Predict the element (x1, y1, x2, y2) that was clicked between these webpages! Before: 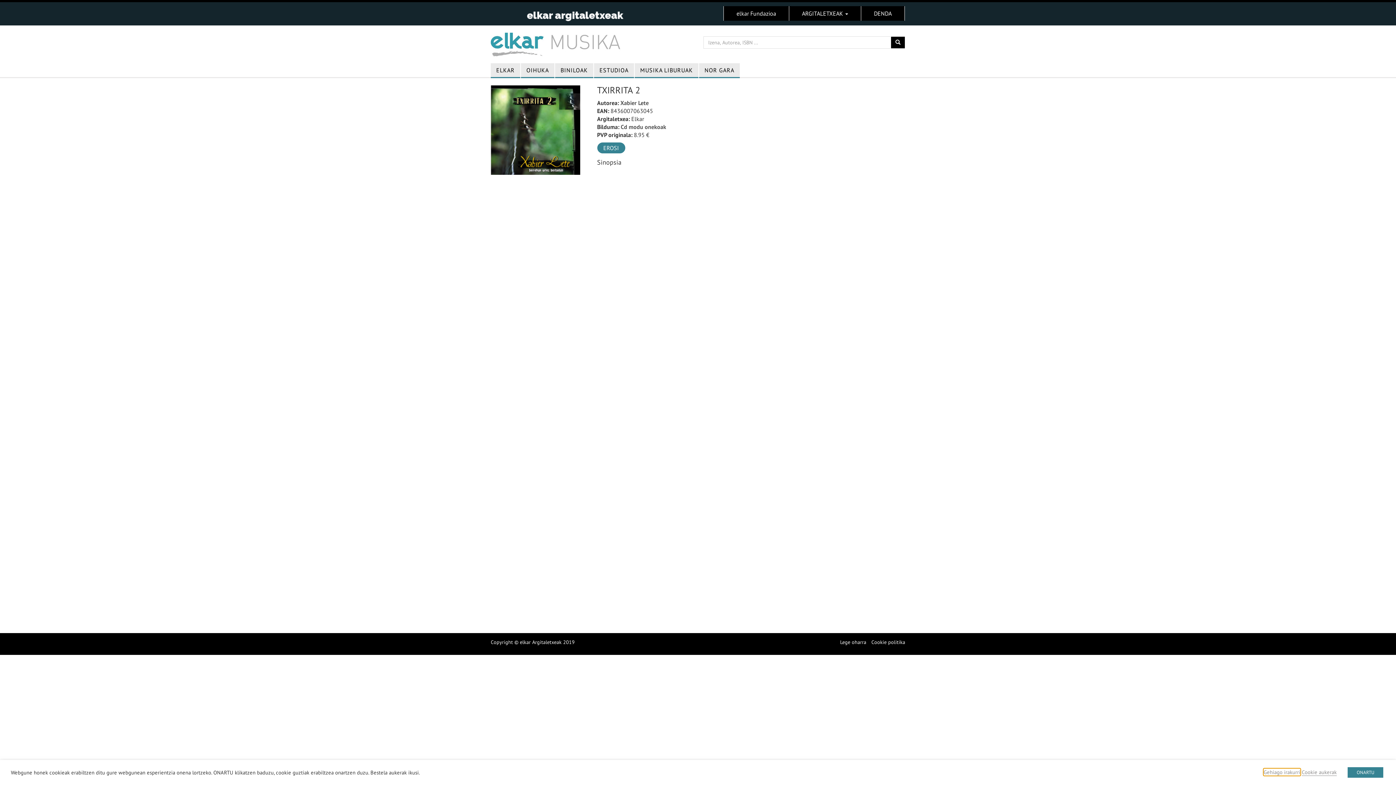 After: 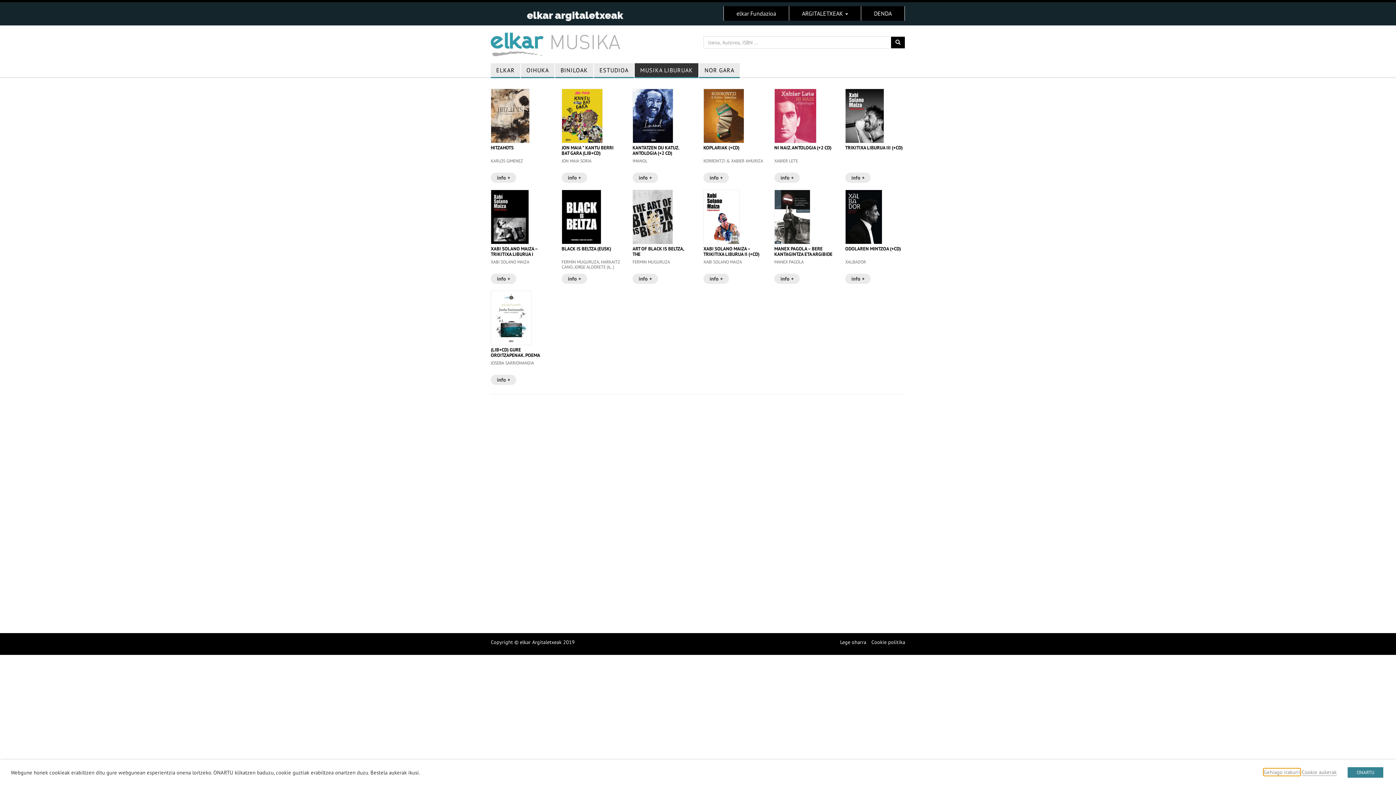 Action: bbox: (634, 63, 698, 77) label: MUSIKA LIBURUAK